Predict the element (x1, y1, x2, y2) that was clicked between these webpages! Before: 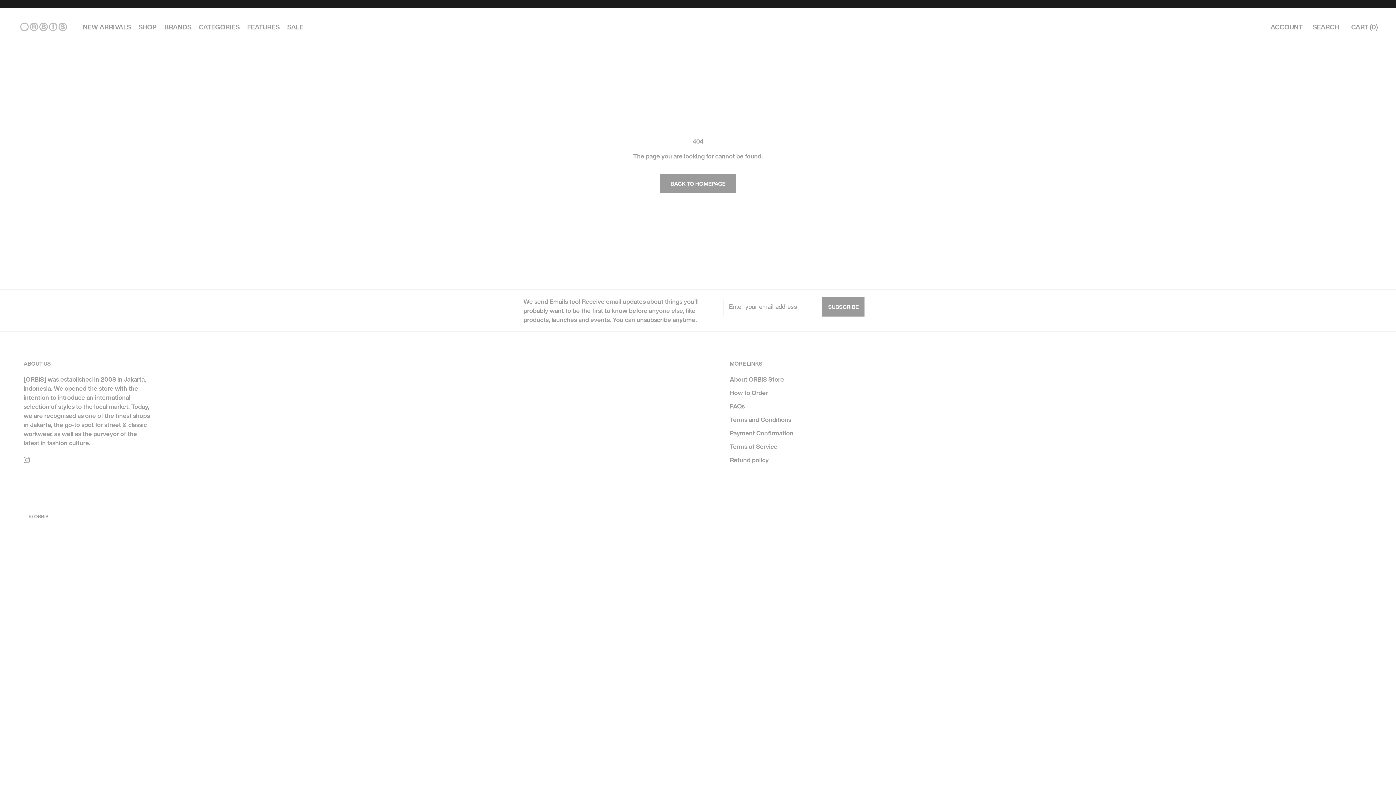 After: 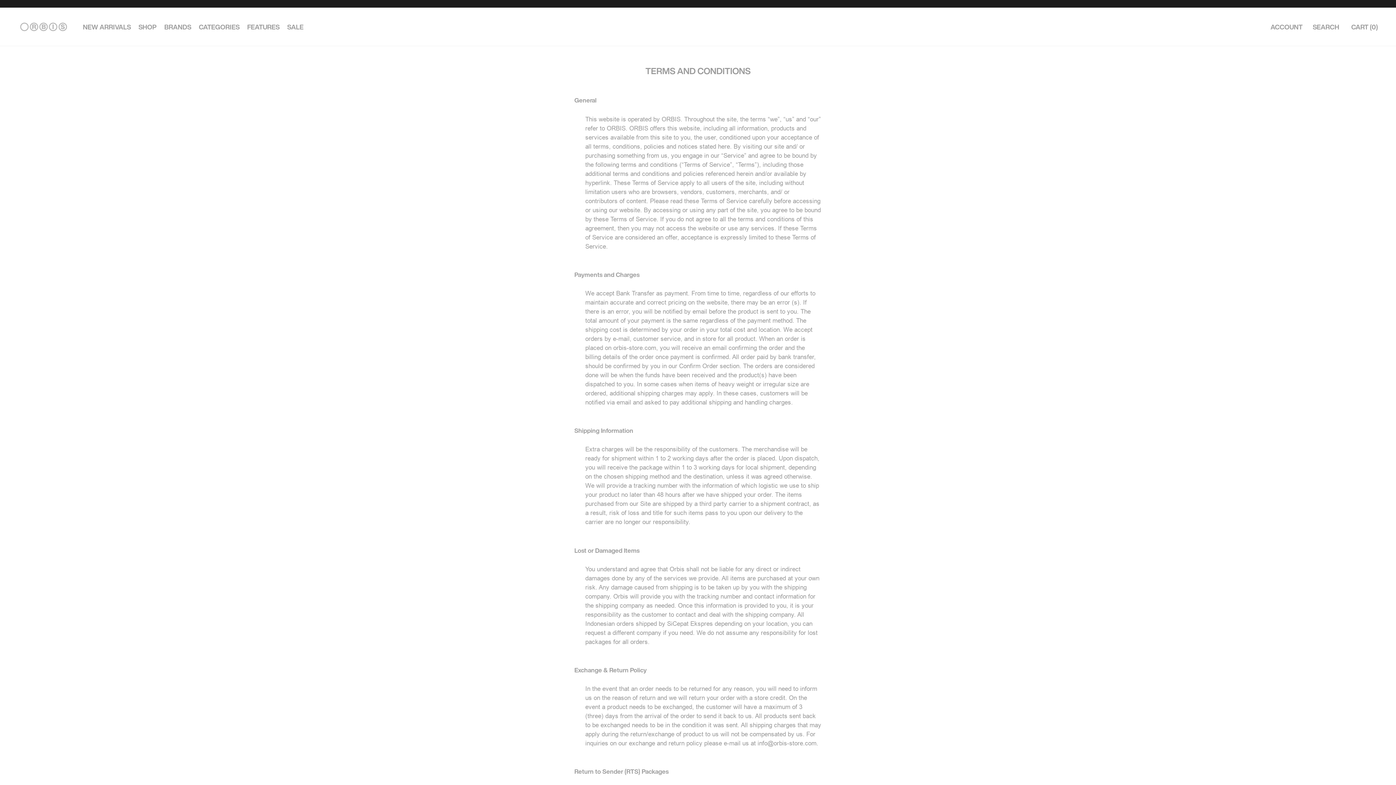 Action: bbox: (730, 415, 793, 424) label: Terms and Conditions